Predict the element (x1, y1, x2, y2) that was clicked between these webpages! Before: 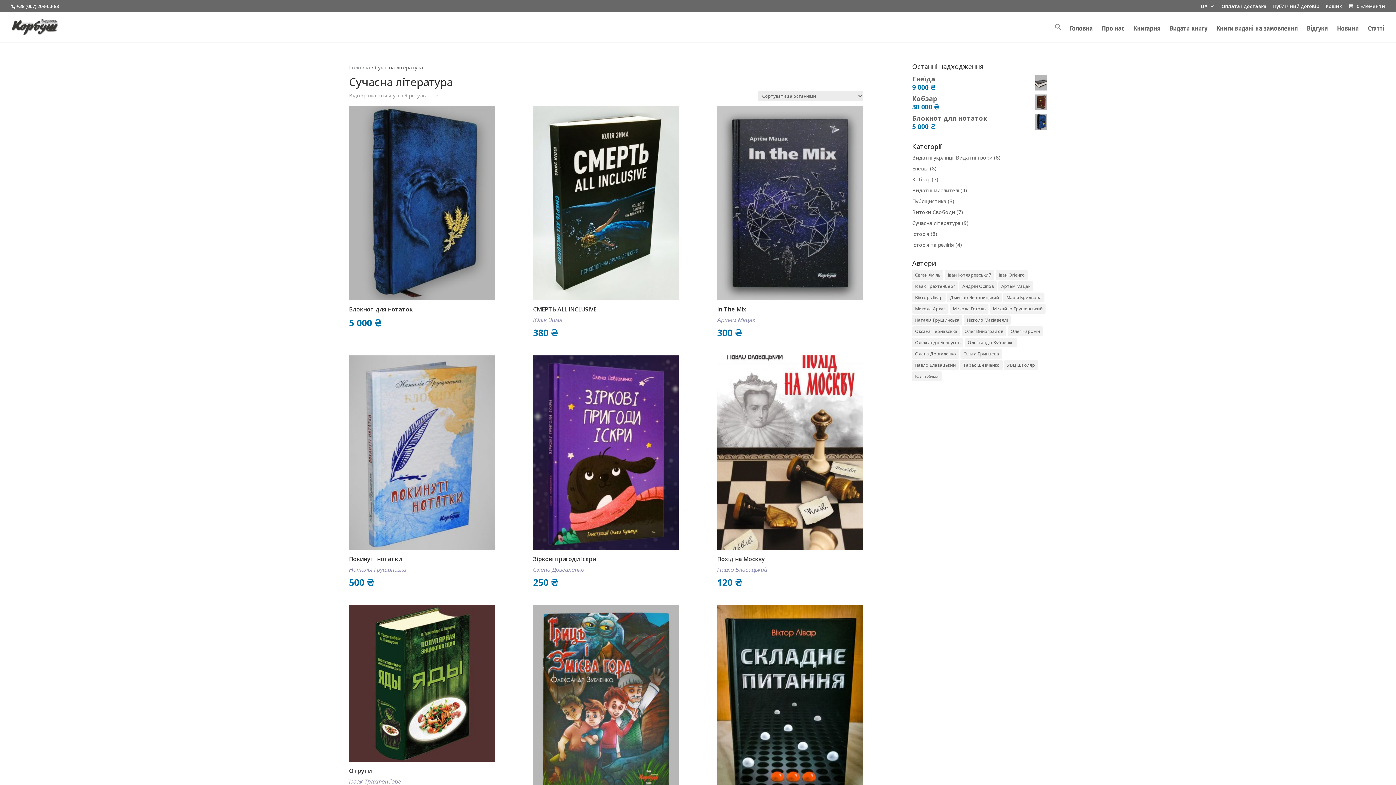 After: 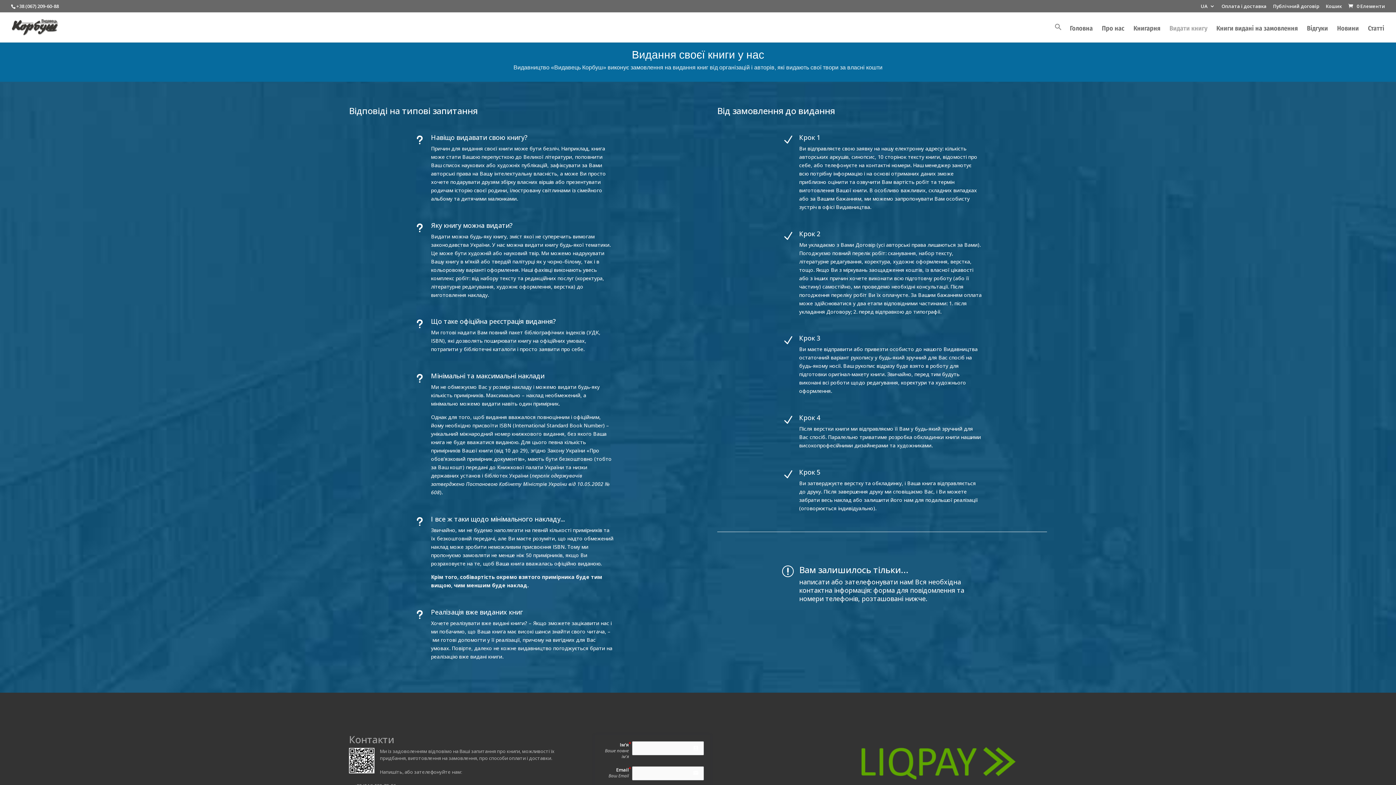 Action: label: Видати книгу bbox: (1169, 25, 1207, 41)